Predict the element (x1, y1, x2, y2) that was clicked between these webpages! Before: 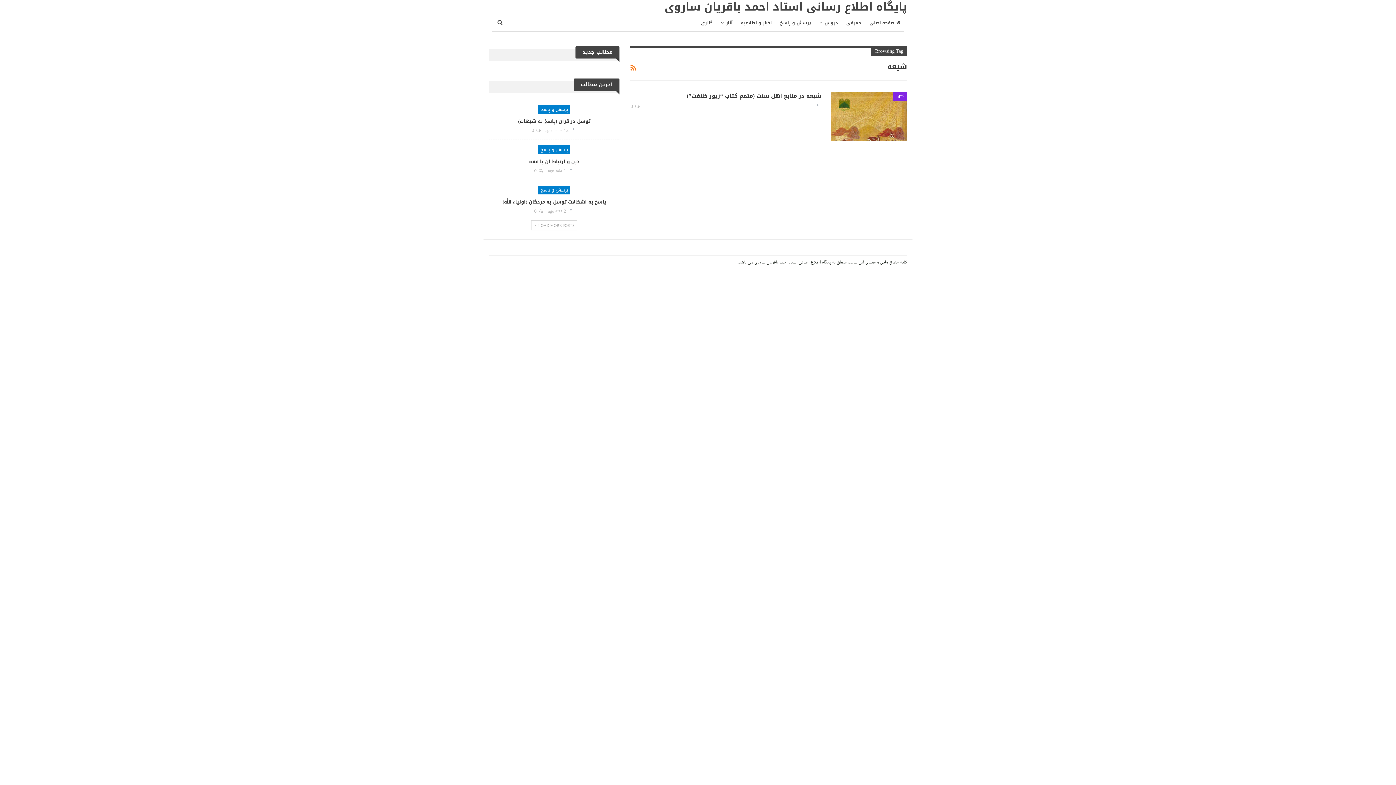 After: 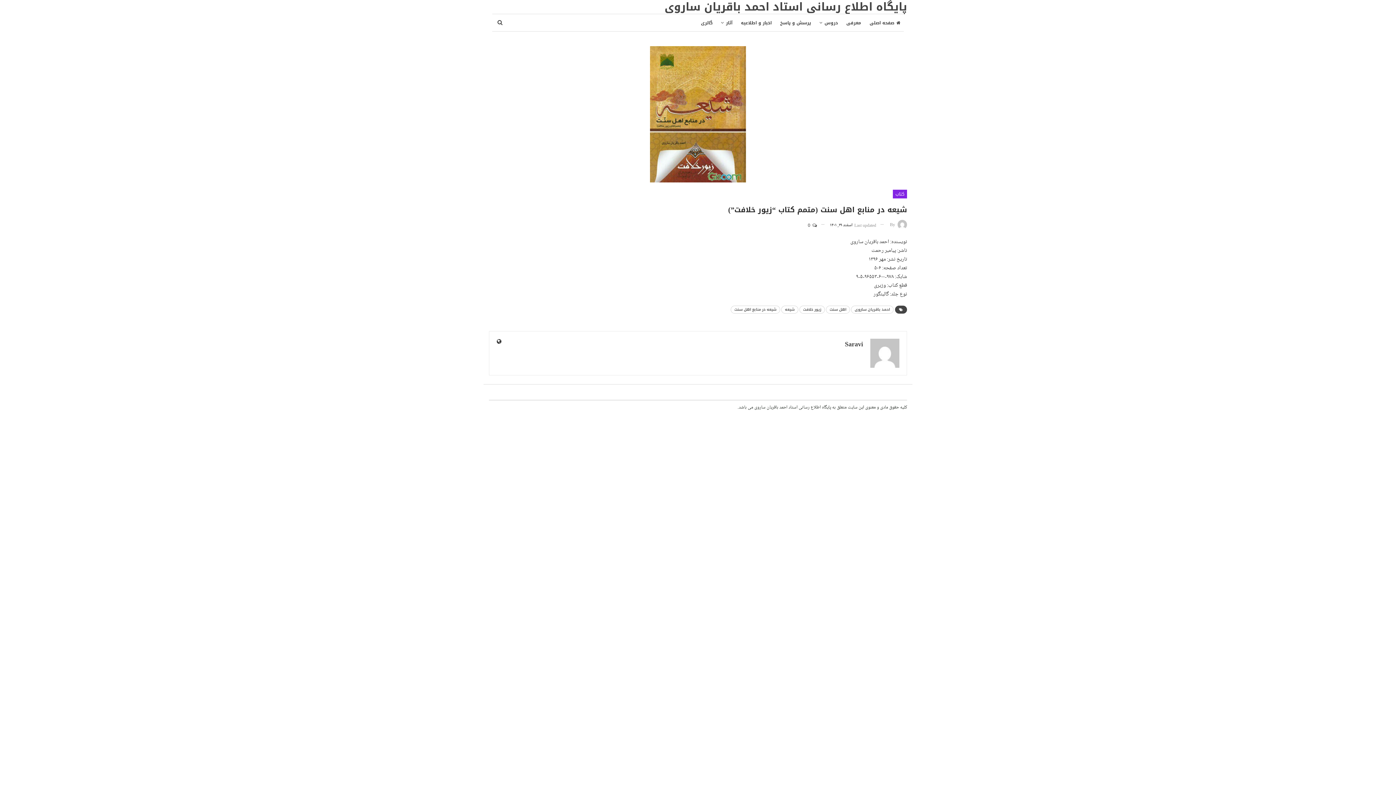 Action: bbox: (830, 92, 907, 141)